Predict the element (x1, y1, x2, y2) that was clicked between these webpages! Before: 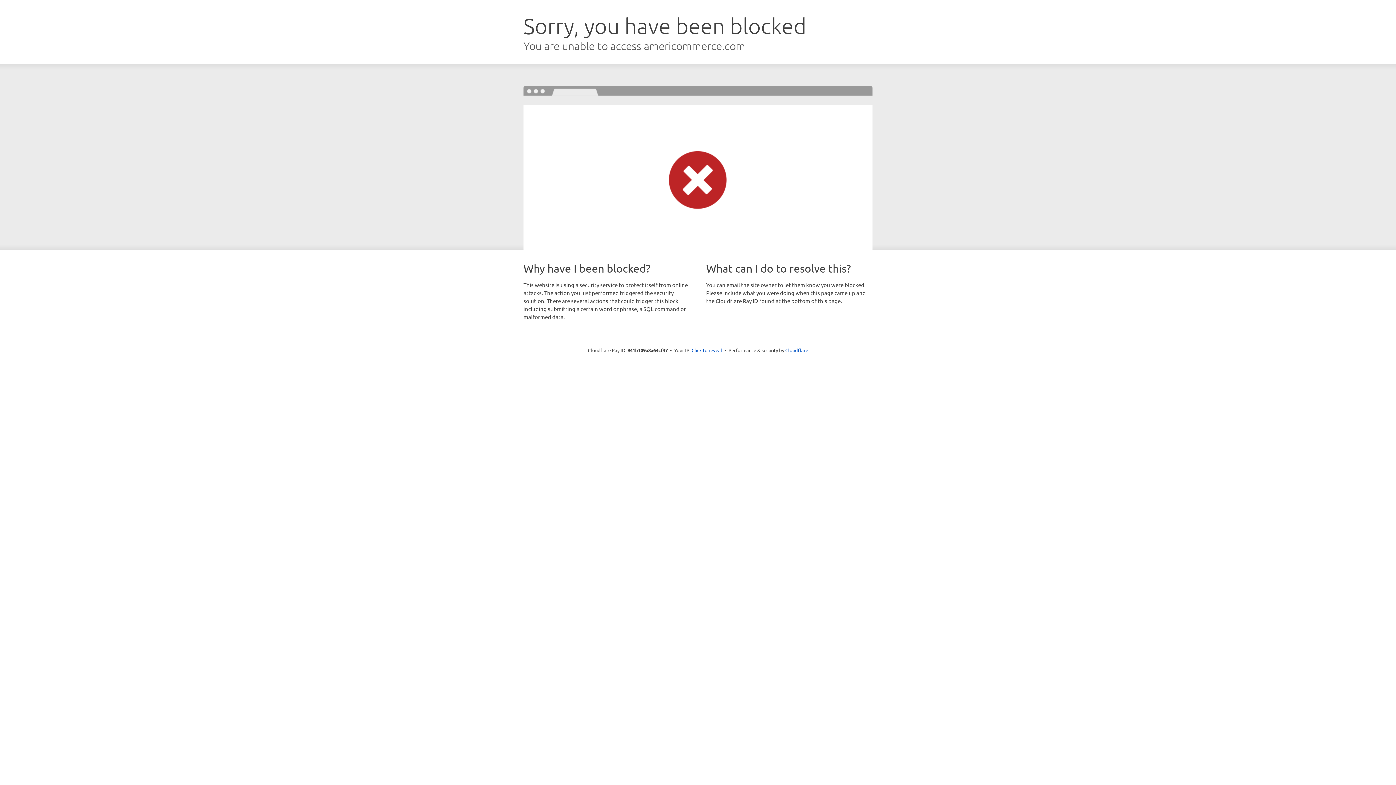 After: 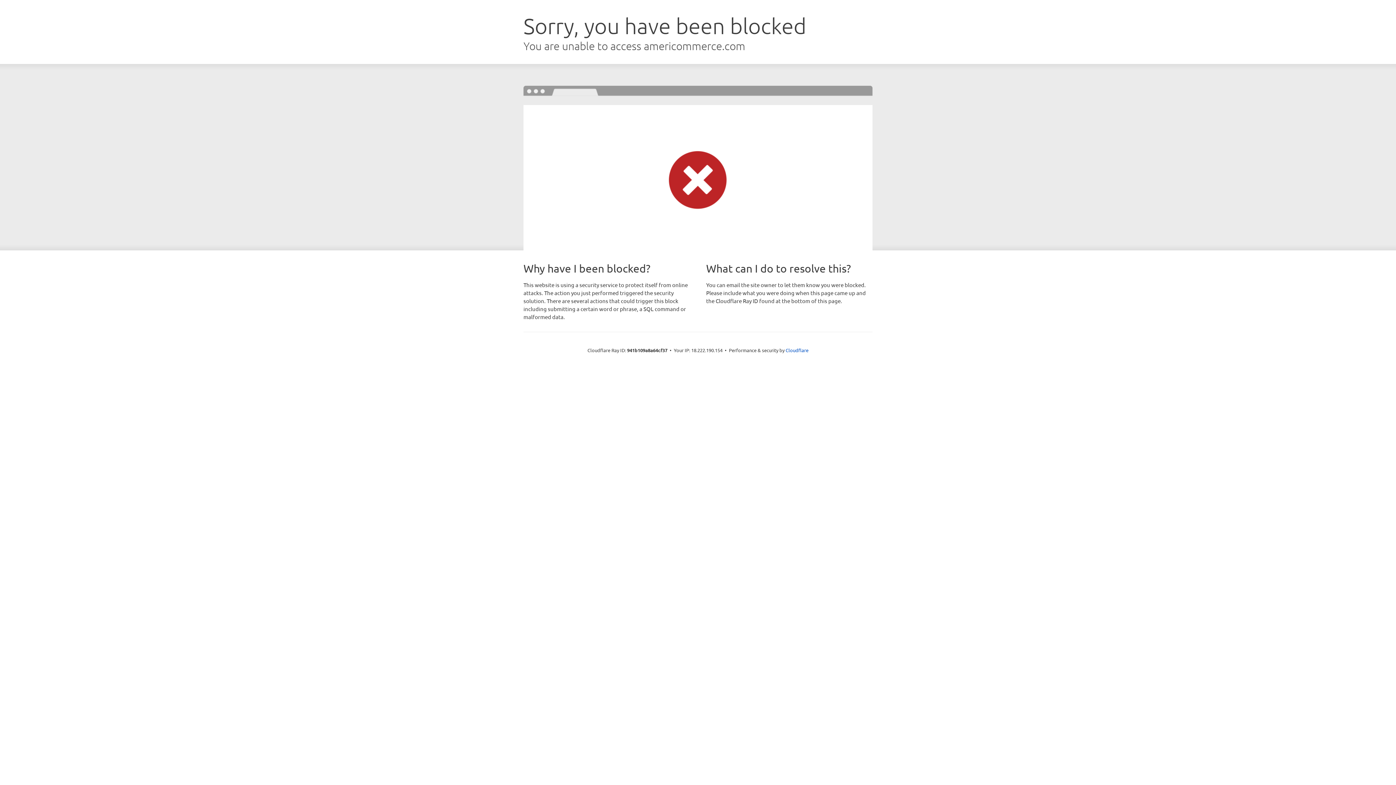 Action: label: Click to reveal bbox: (691, 346, 722, 353)